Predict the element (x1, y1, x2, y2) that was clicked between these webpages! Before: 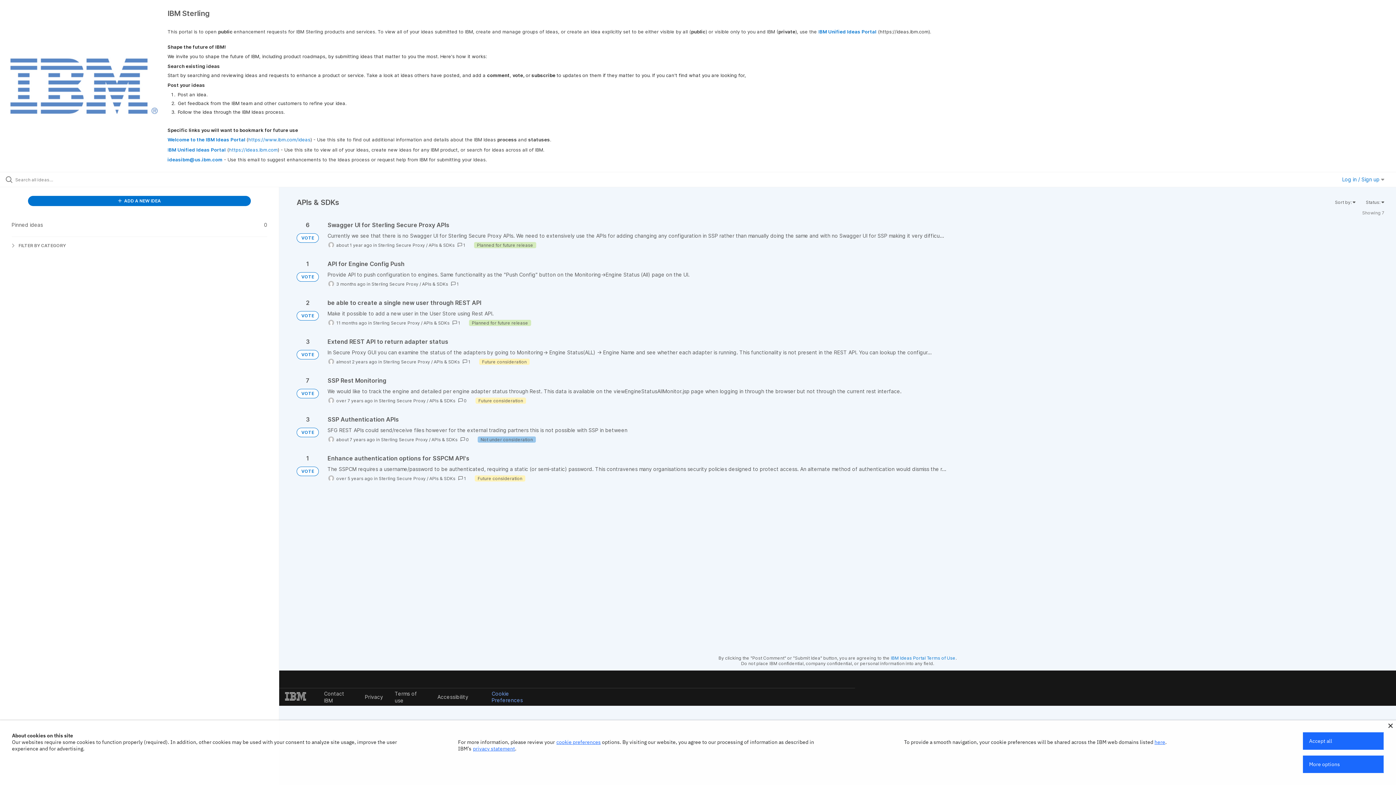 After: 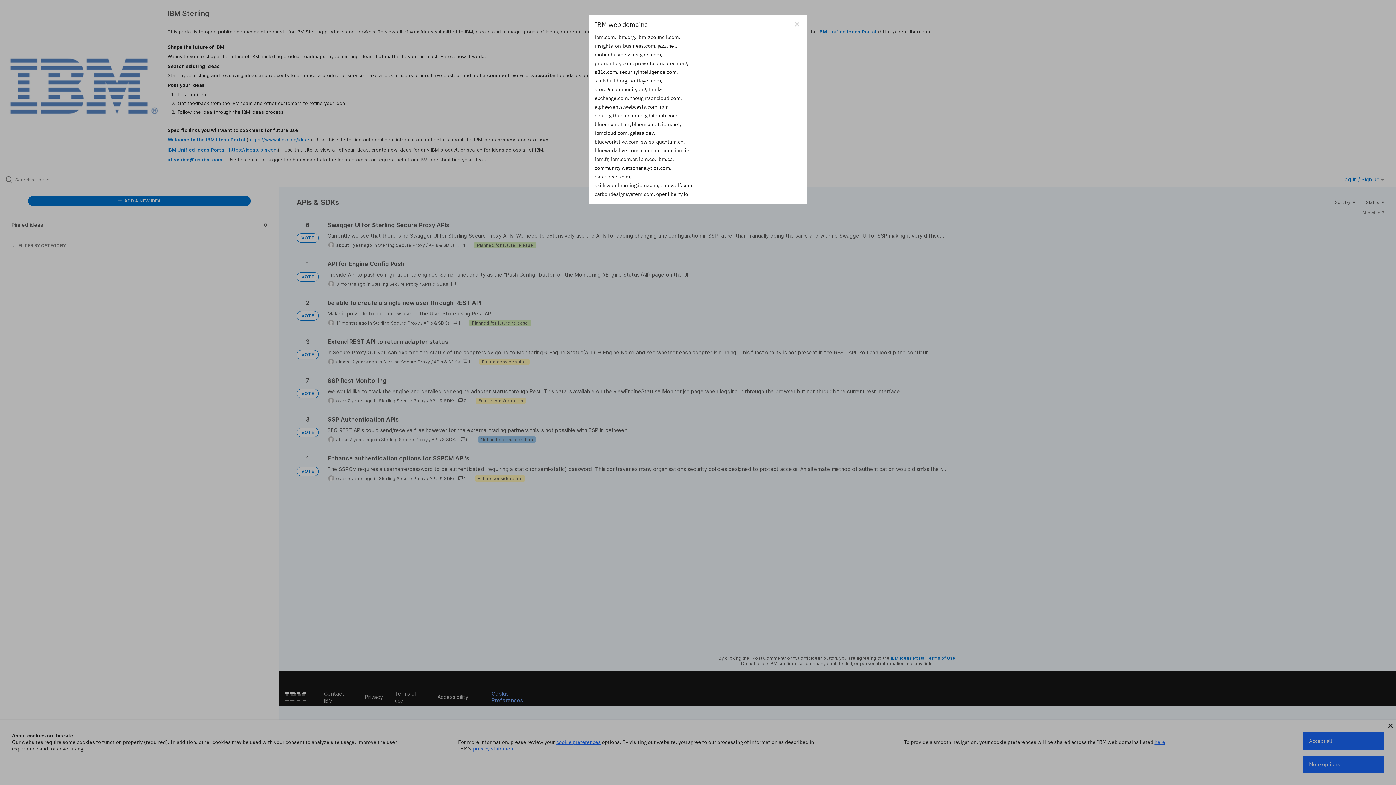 Action: bbox: (1154, 739, 1165, 745) label: here